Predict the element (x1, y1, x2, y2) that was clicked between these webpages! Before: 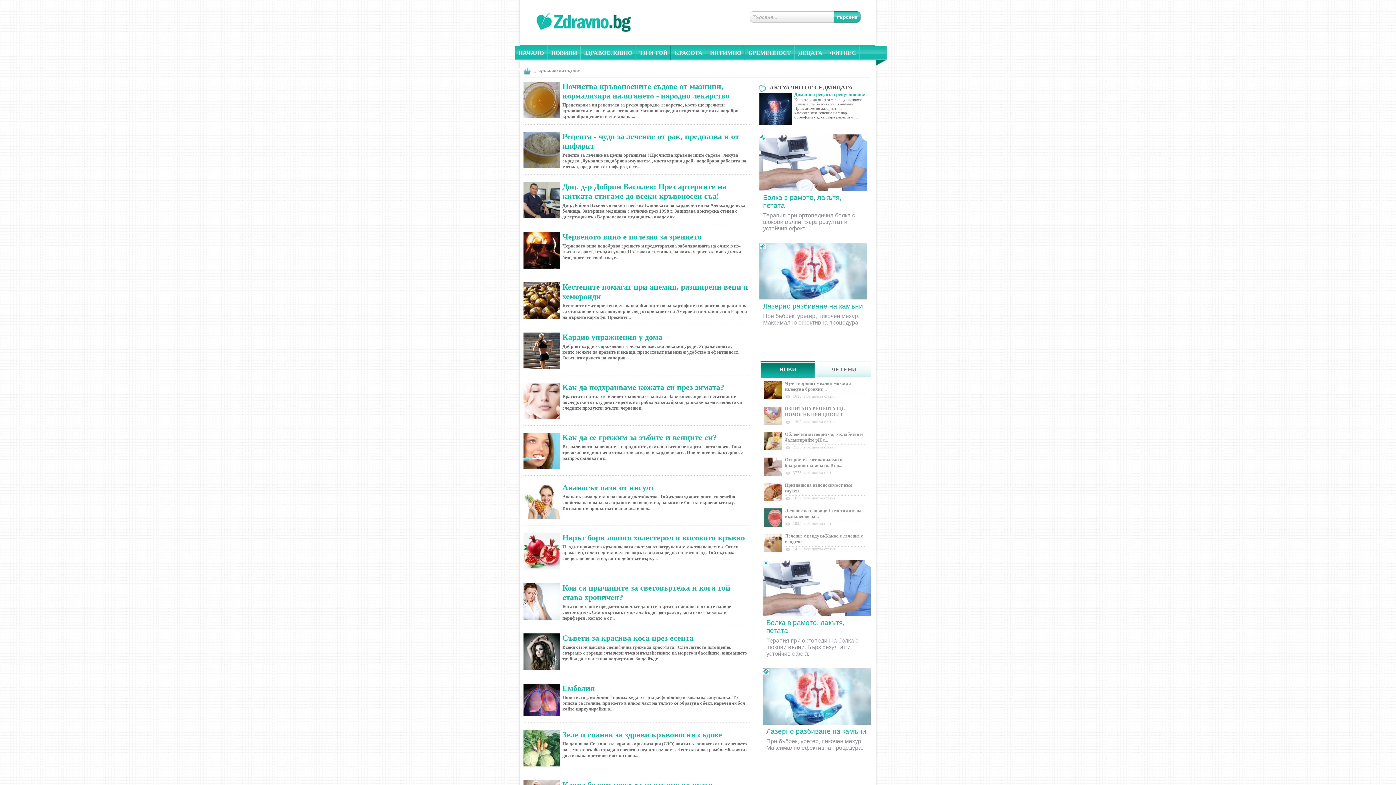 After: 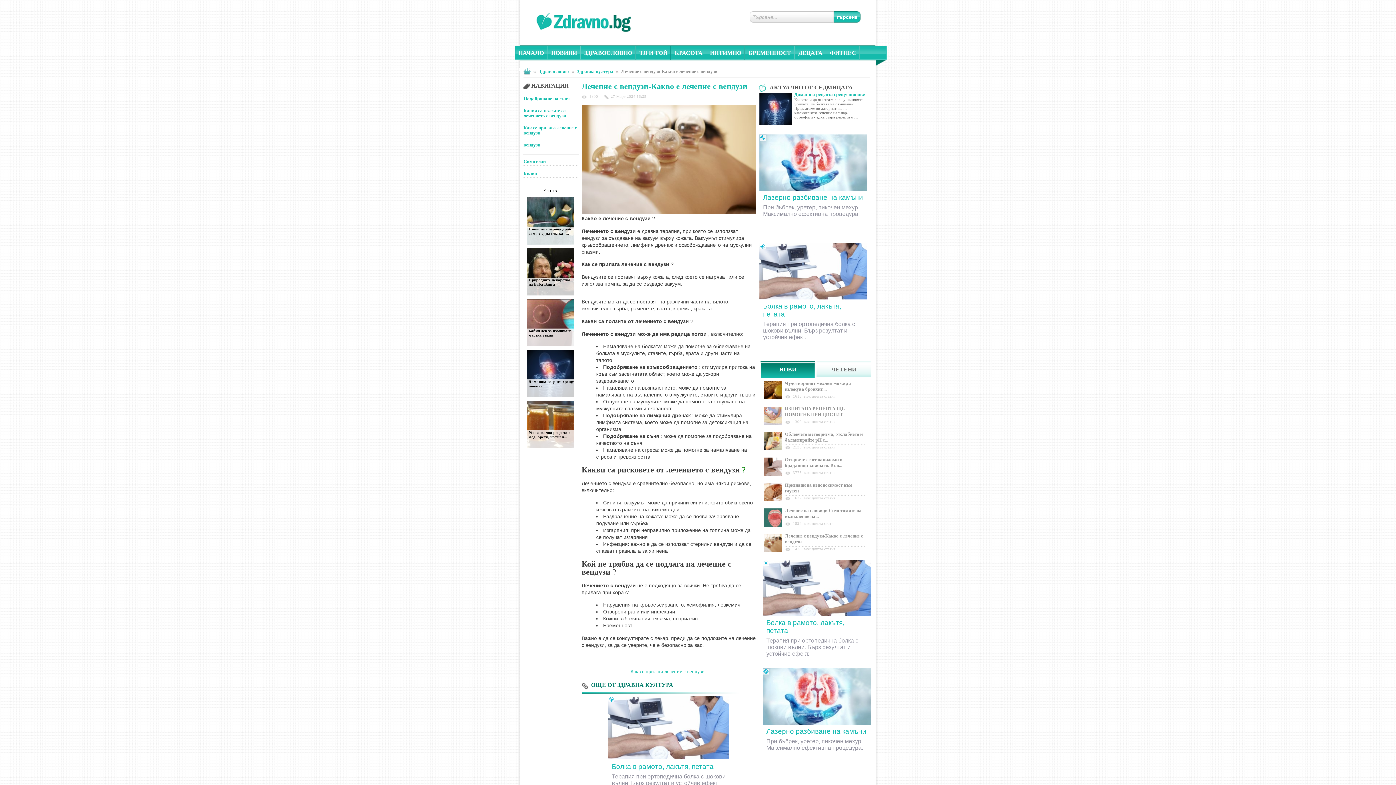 Action: bbox: (804, 546, 835, 551) label: виж цялата статия